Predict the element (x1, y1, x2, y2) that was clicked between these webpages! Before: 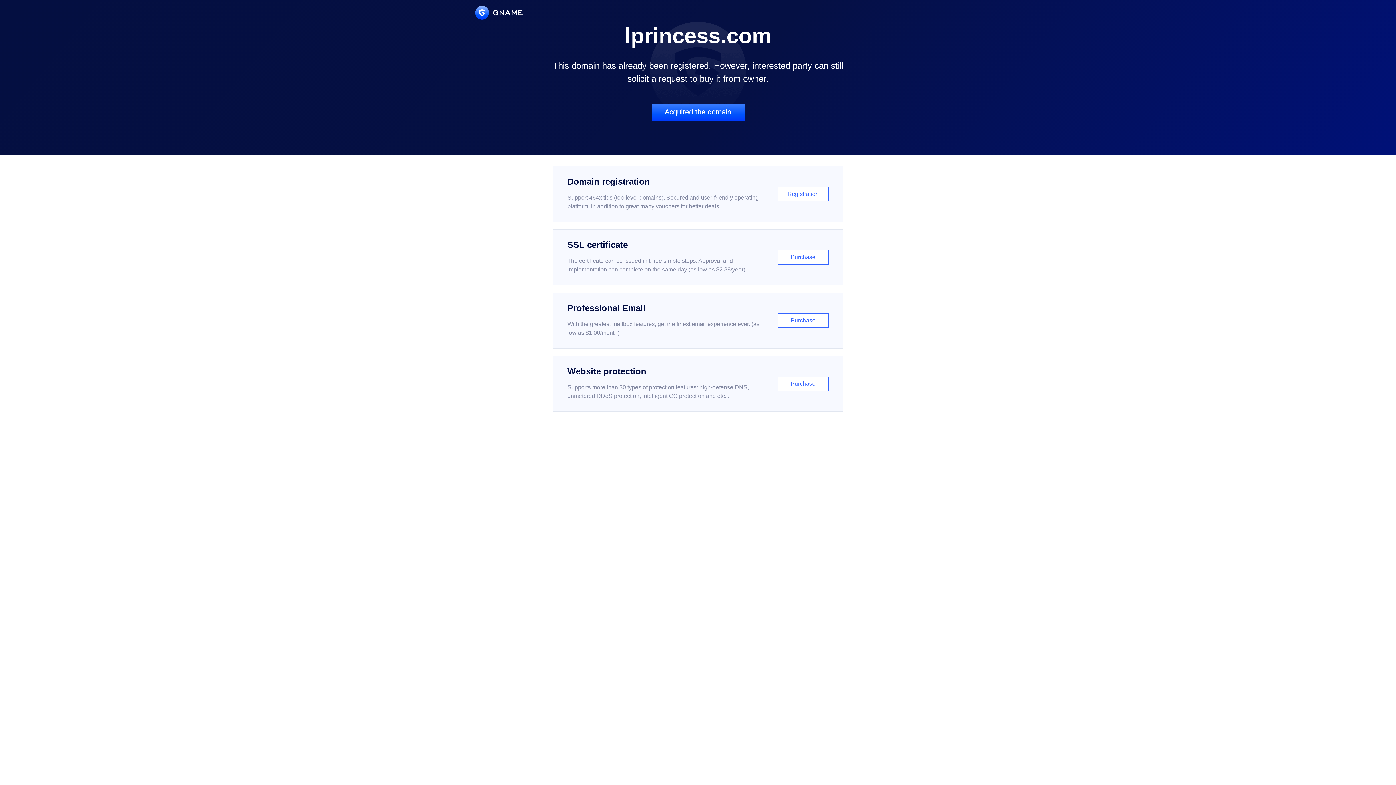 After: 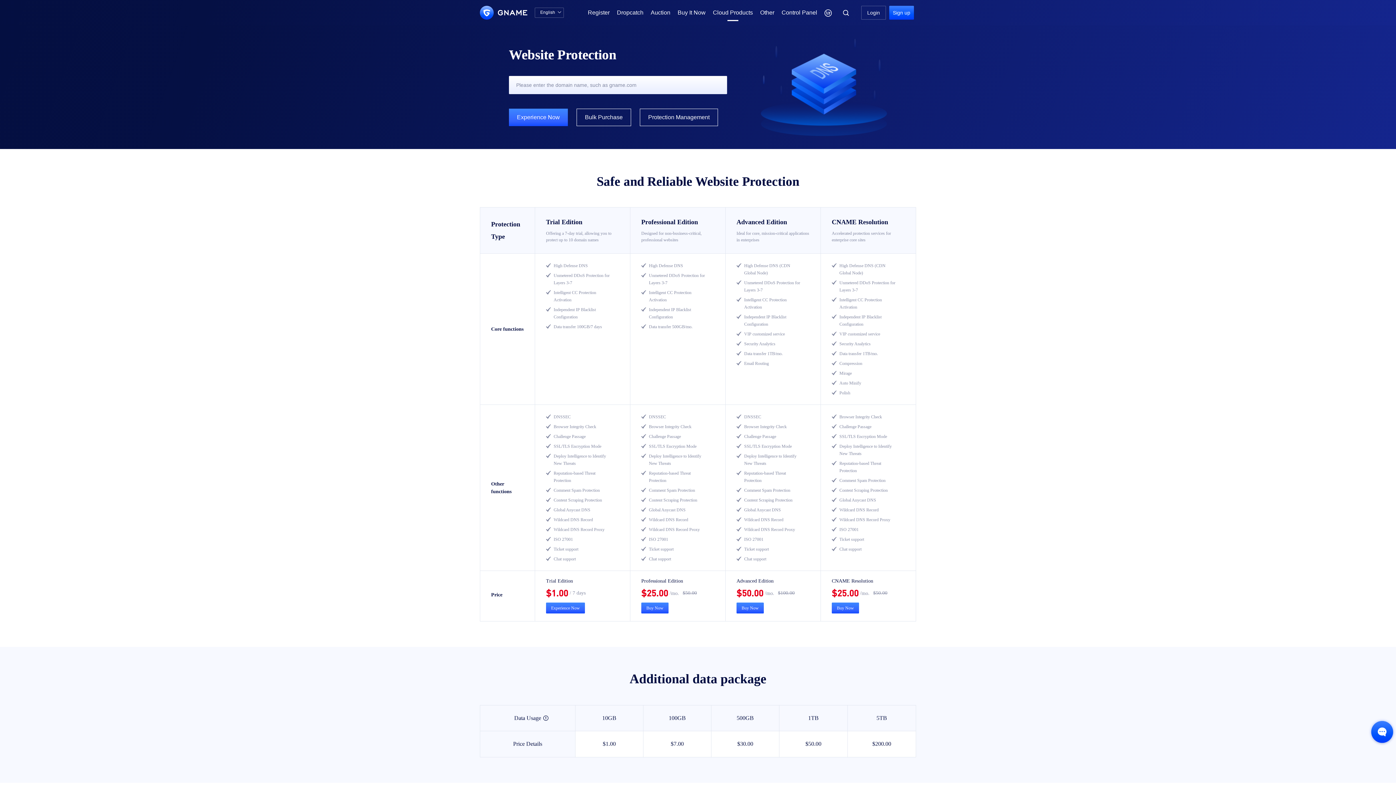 Action: bbox: (552, 356, 843, 412) label: Website protection

Supports more than 30 types of protection features: high-defense DNS, unmetered DDoS protection, intelligent CC protection and etc...

Purchase